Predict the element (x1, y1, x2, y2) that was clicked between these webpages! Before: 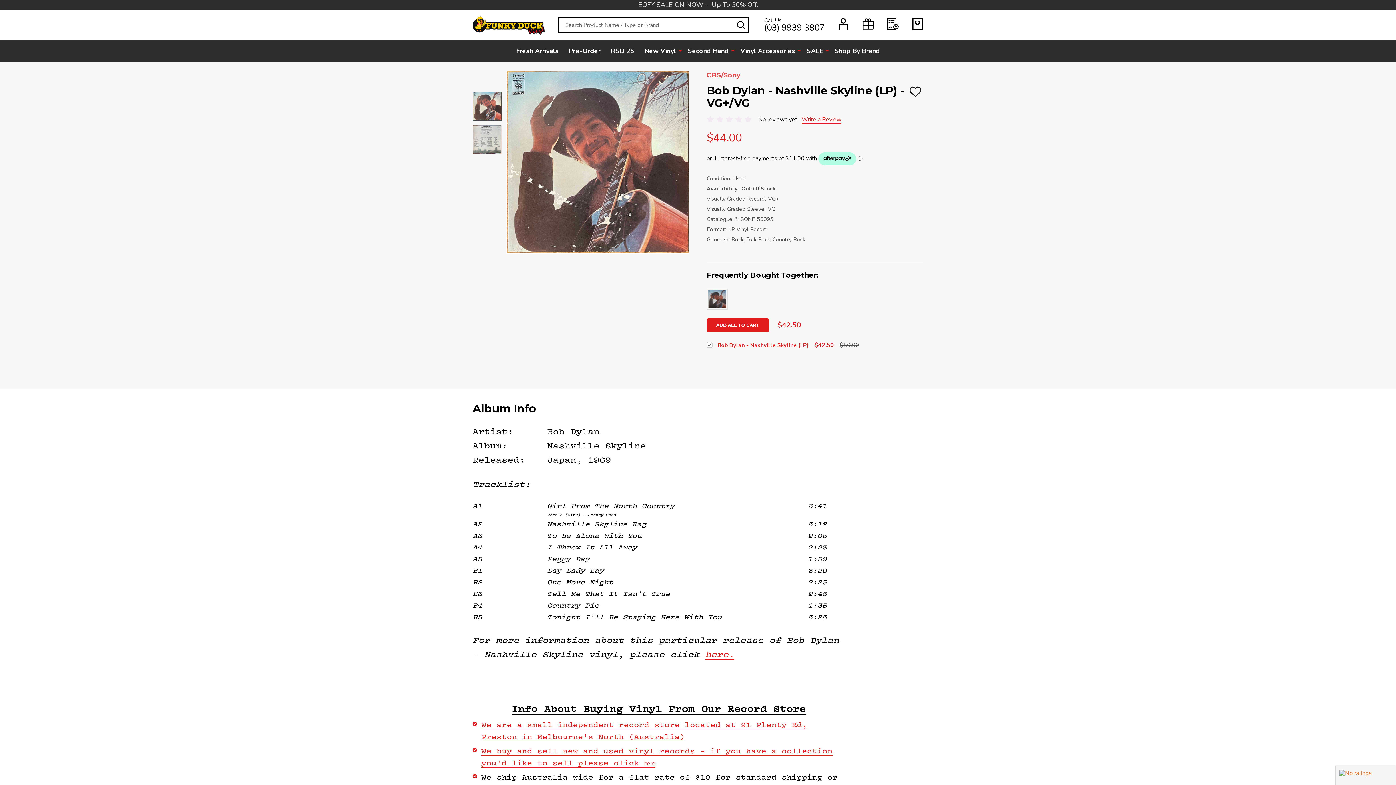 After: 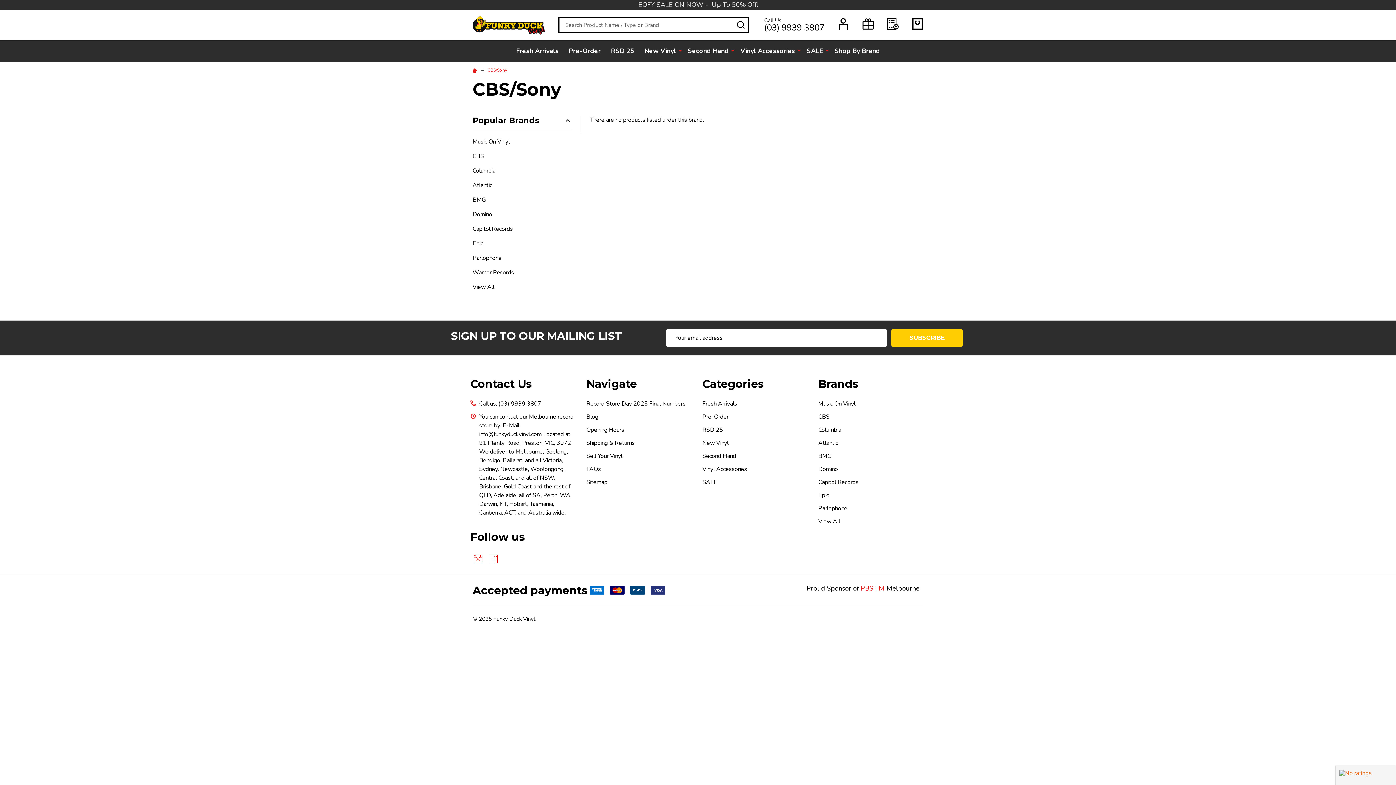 Action: bbox: (706, 71, 740, 79) label: CBS/Sony